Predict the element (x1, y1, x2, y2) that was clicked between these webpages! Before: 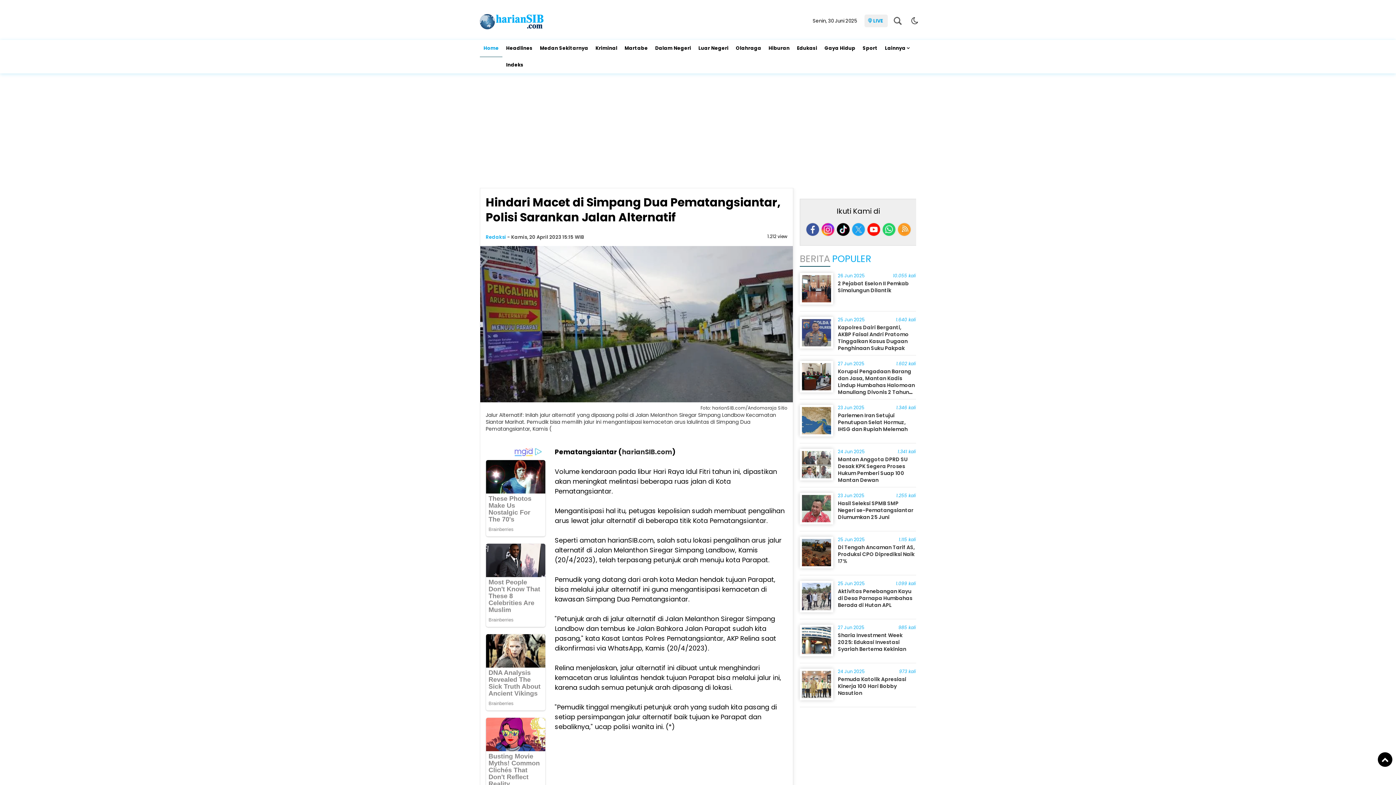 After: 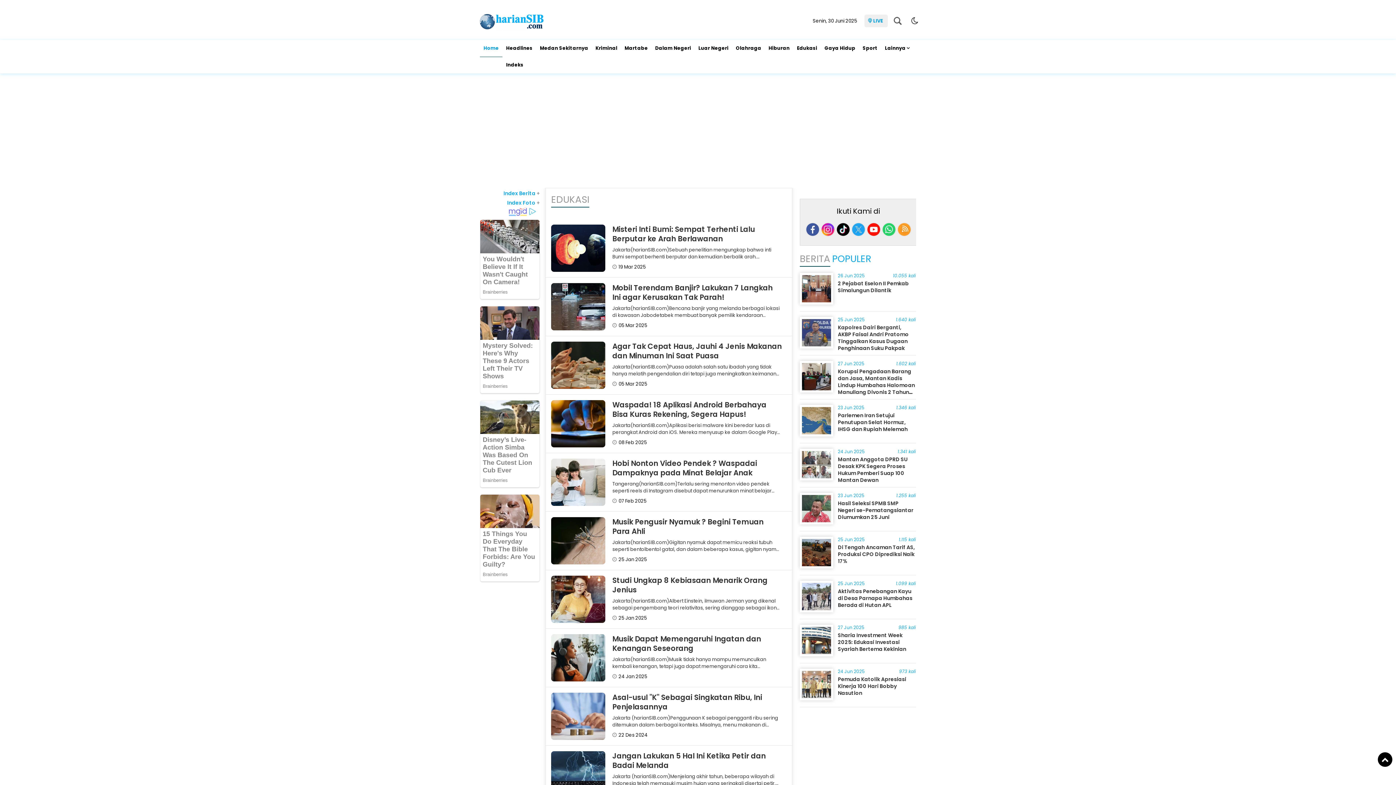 Action: label: Edukasi bbox: (793, 40, 821, 56)